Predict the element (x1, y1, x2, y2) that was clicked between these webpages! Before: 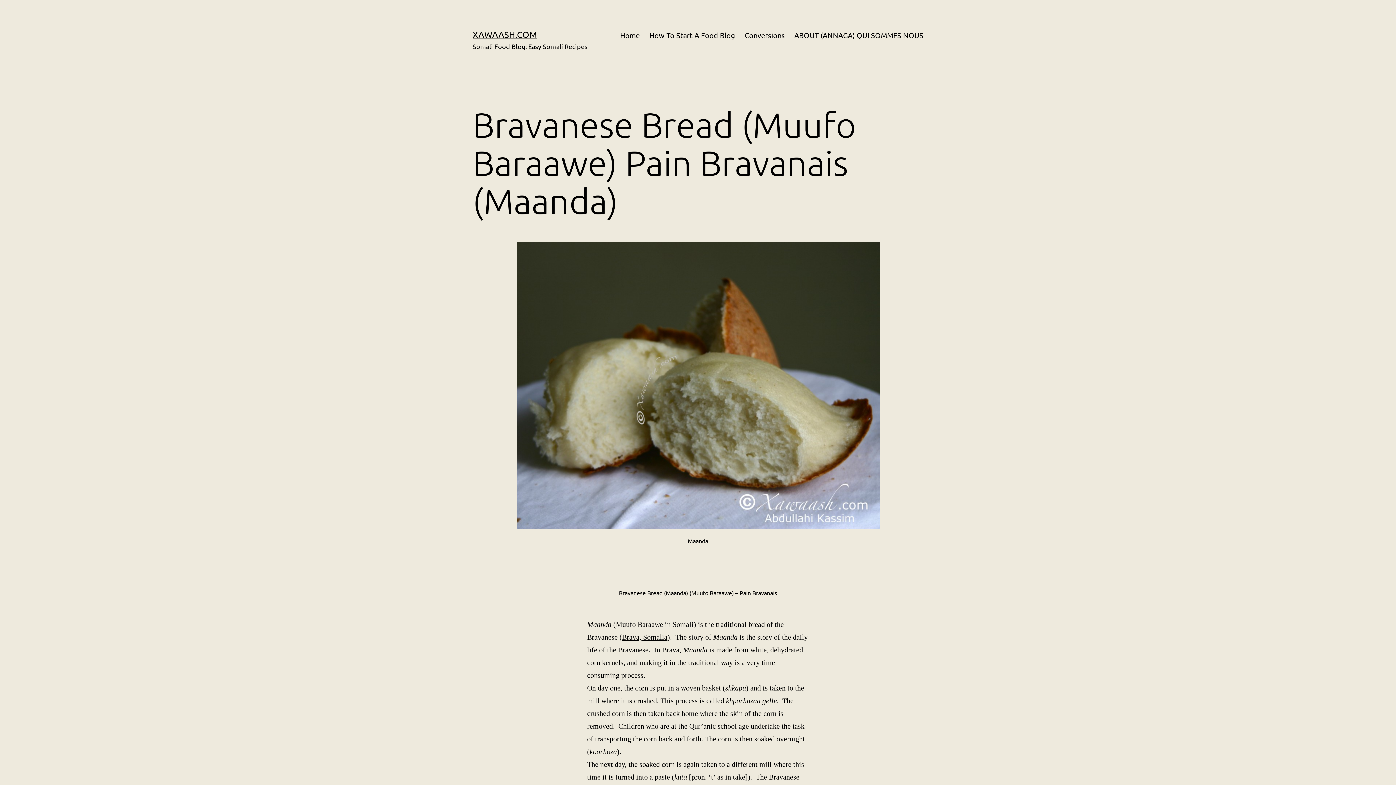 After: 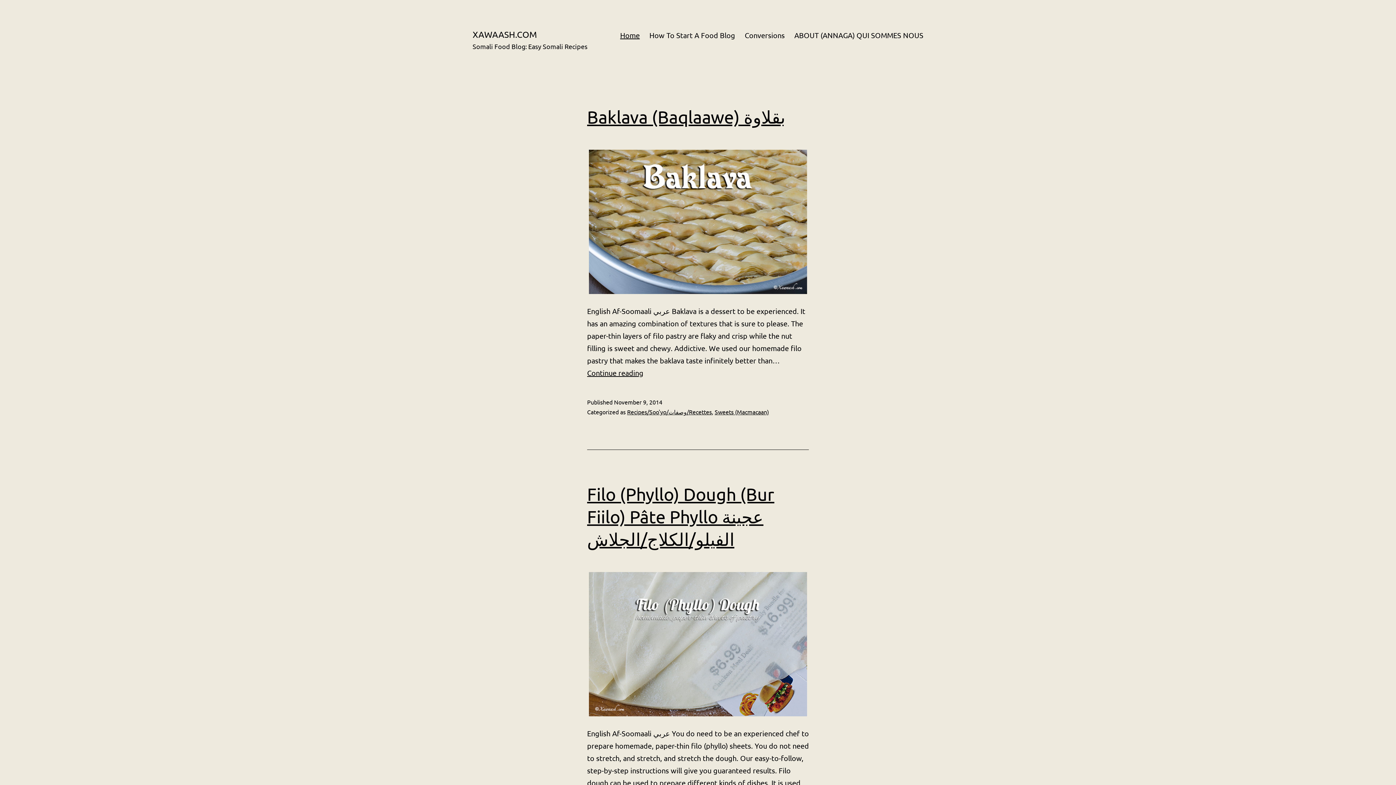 Action: bbox: (472, 29, 537, 39) label: XAWAASH.COM